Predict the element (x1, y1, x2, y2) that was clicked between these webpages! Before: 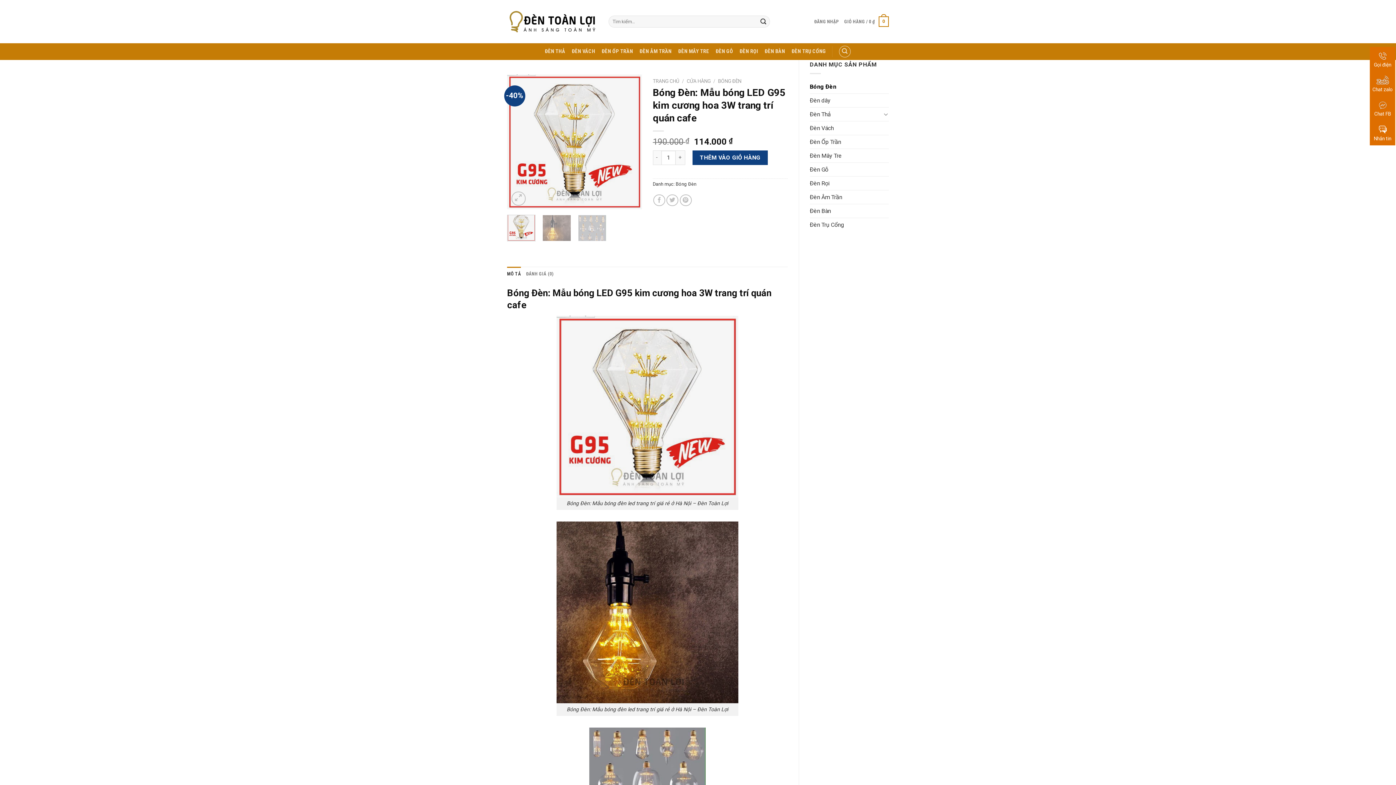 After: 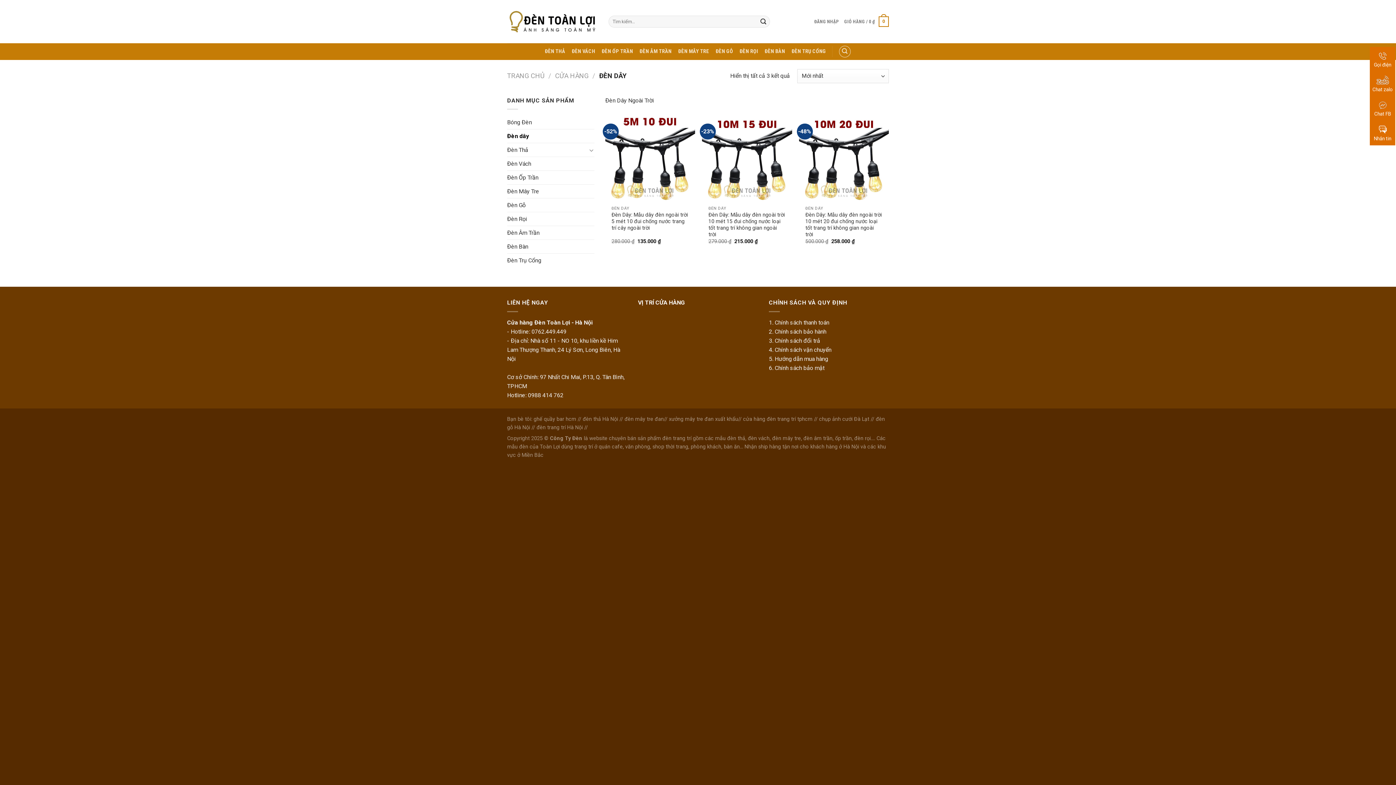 Action: label: Đèn dây bbox: (810, 93, 889, 107)